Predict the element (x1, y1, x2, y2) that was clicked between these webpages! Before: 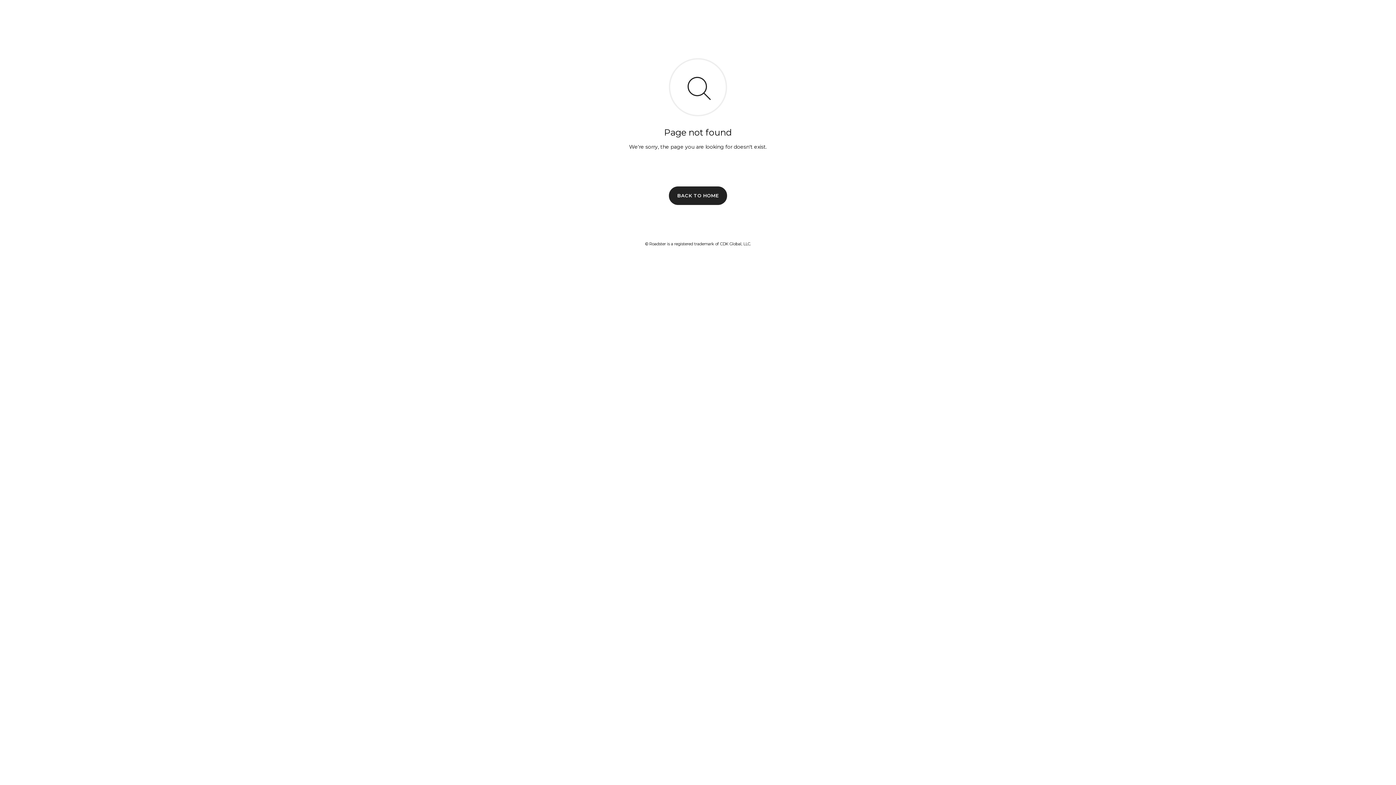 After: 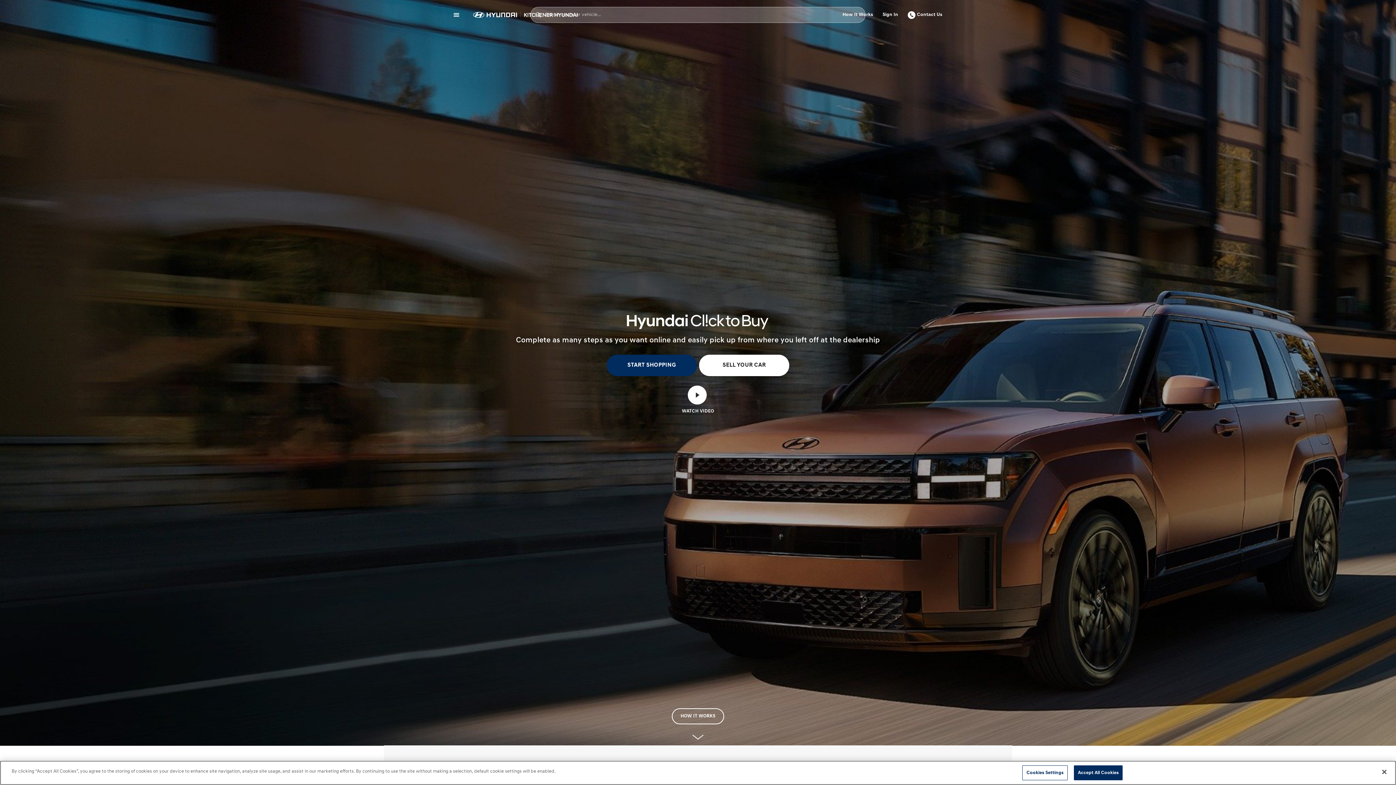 Action: label: BACK TO HOME bbox: (669, 186, 727, 204)